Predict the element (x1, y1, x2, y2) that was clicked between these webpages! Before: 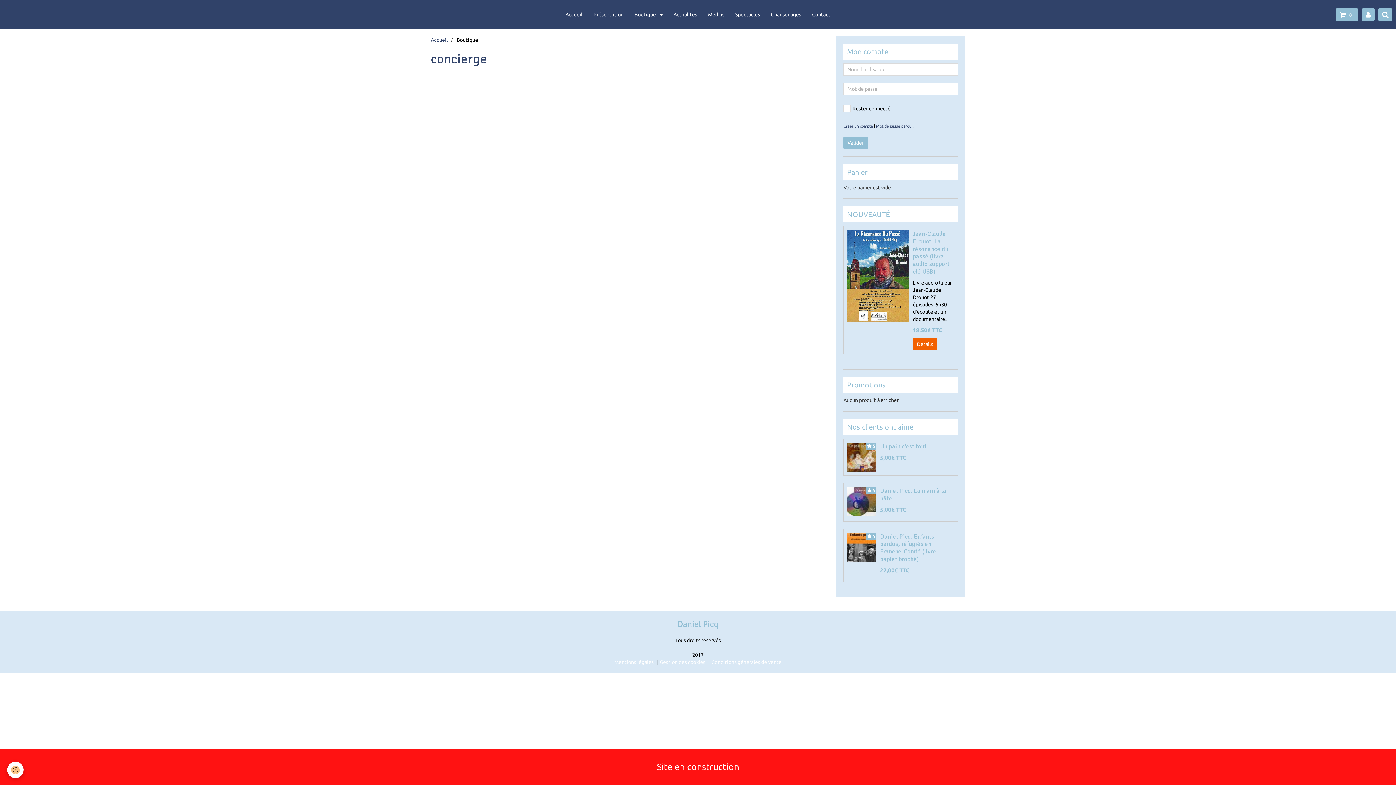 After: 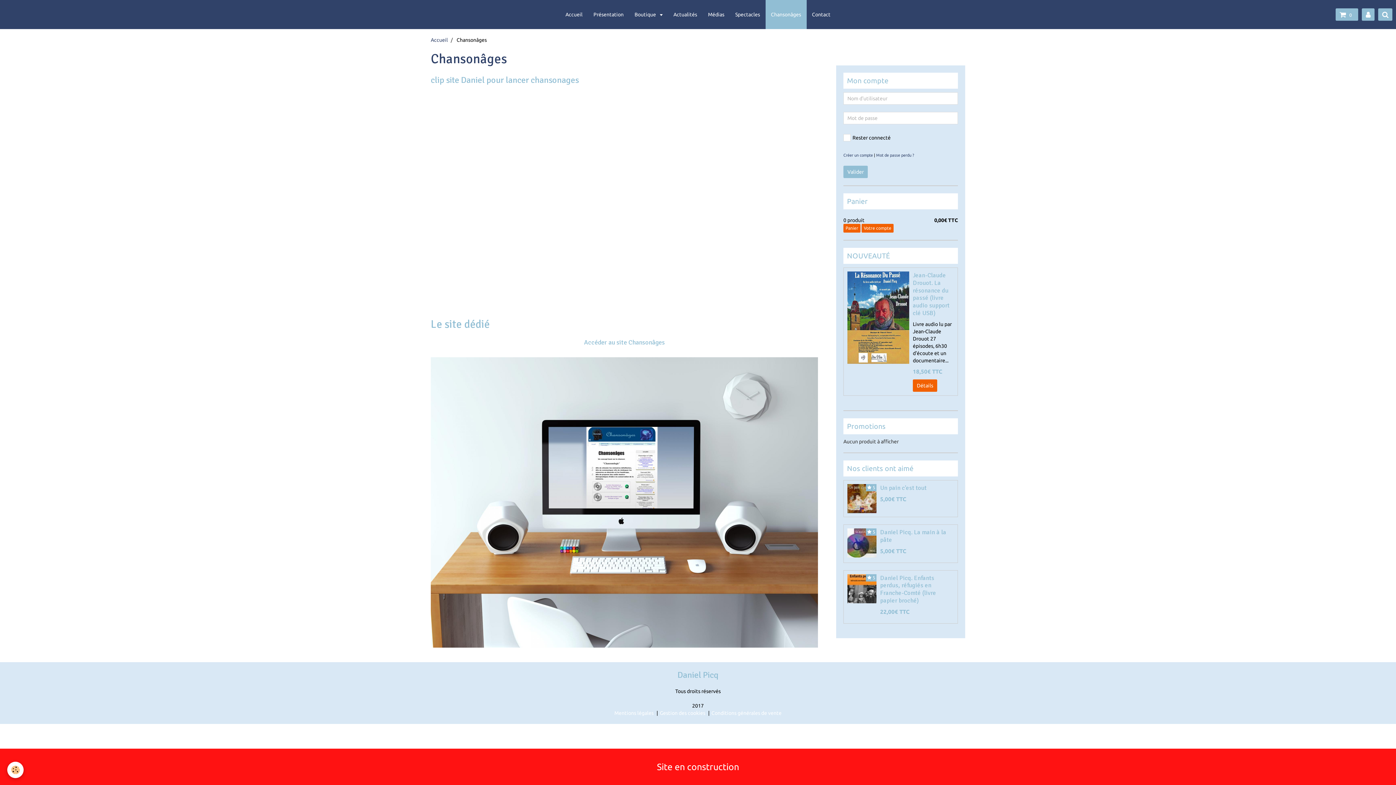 Action: label: Chansonâges bbox: (765, 0, 806, 29)